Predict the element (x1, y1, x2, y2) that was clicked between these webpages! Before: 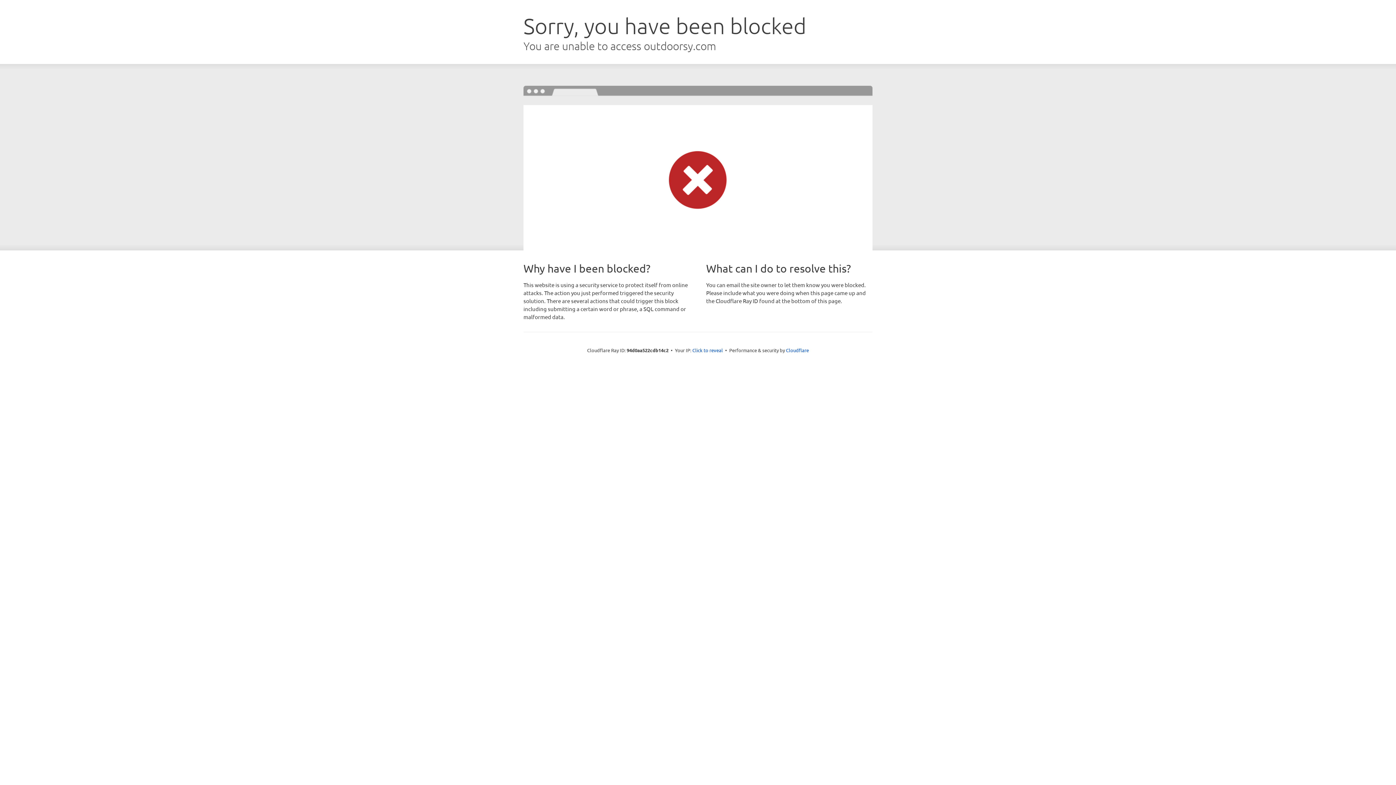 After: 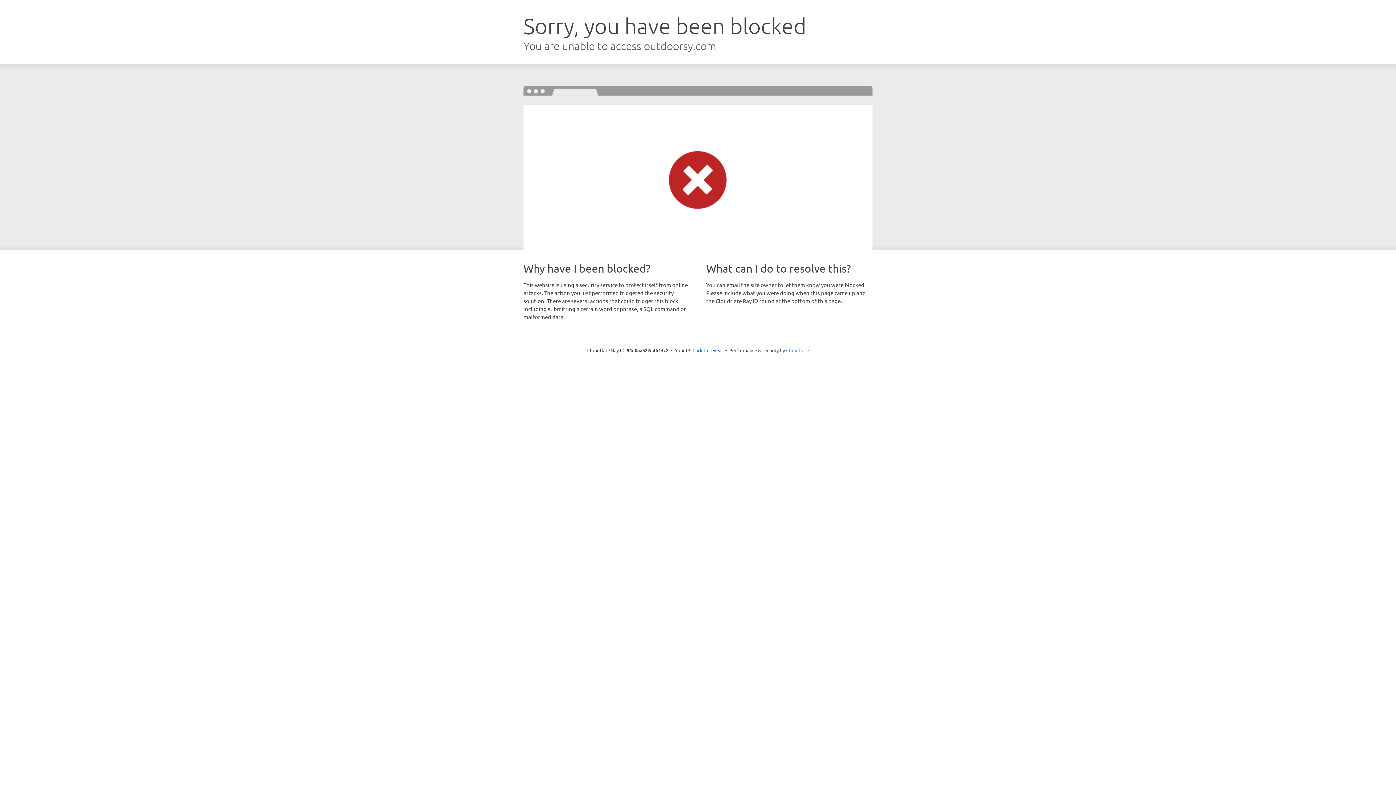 Action: bbox: (786, 347, 809, 353) label: Cloudflare